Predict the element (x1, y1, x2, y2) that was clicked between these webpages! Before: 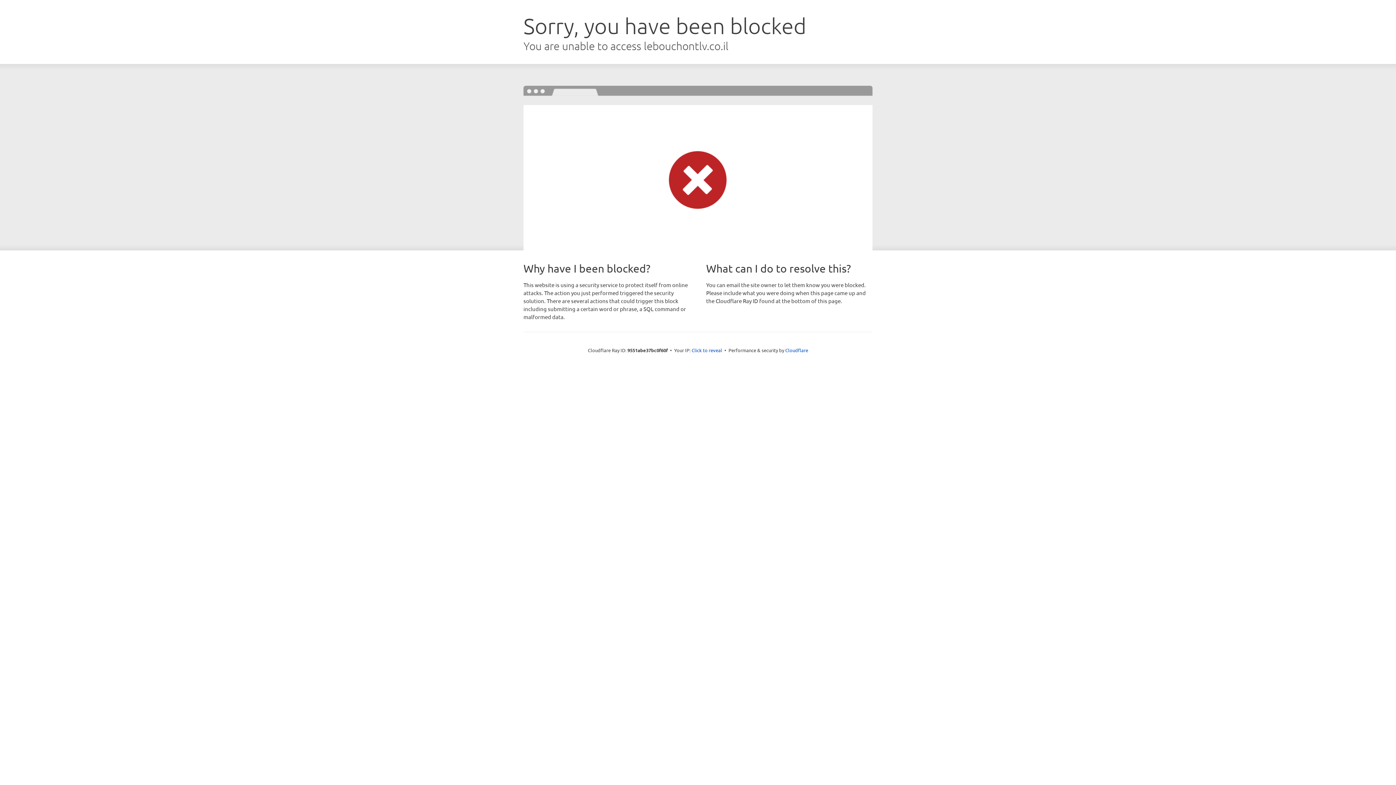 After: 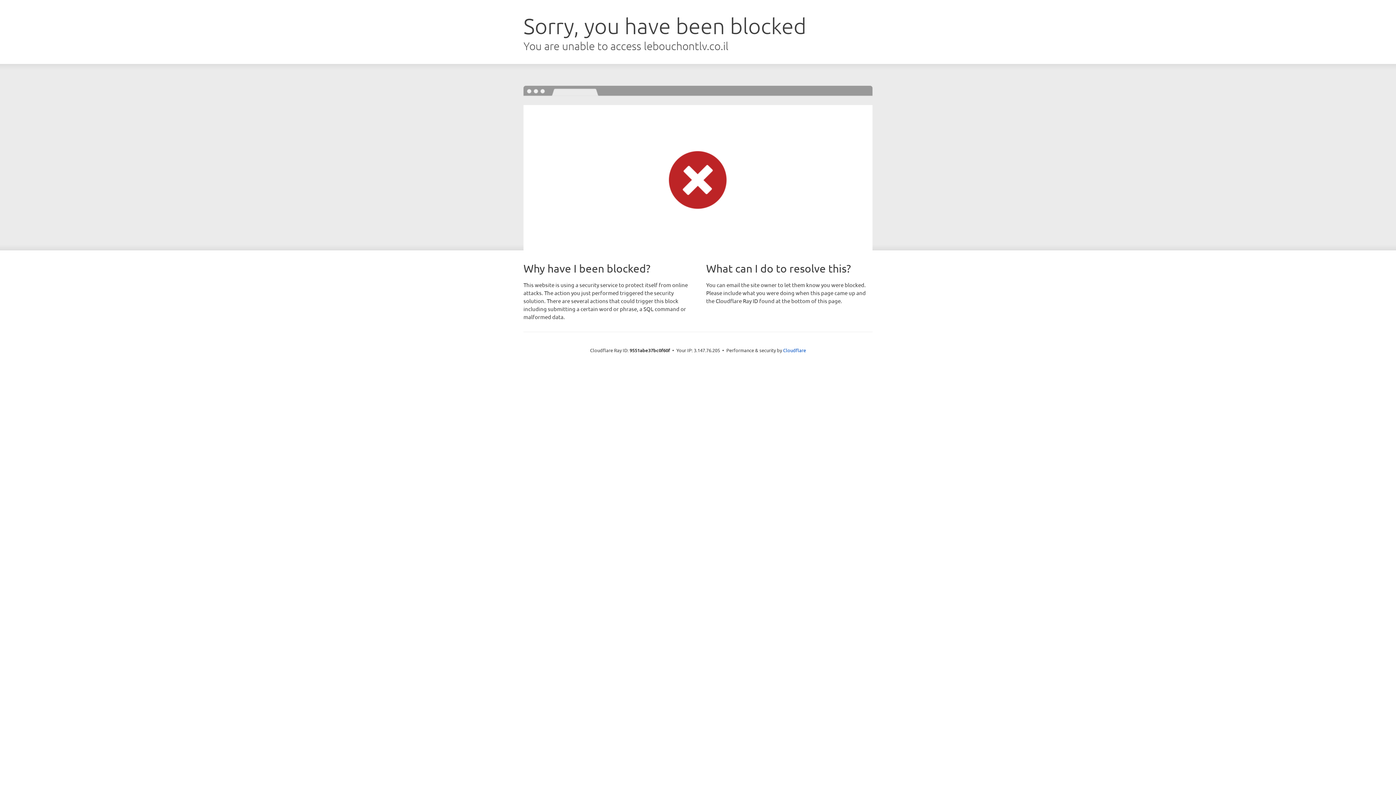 Action: label: Click to reveal bbox: (691, 346, 722, 353)